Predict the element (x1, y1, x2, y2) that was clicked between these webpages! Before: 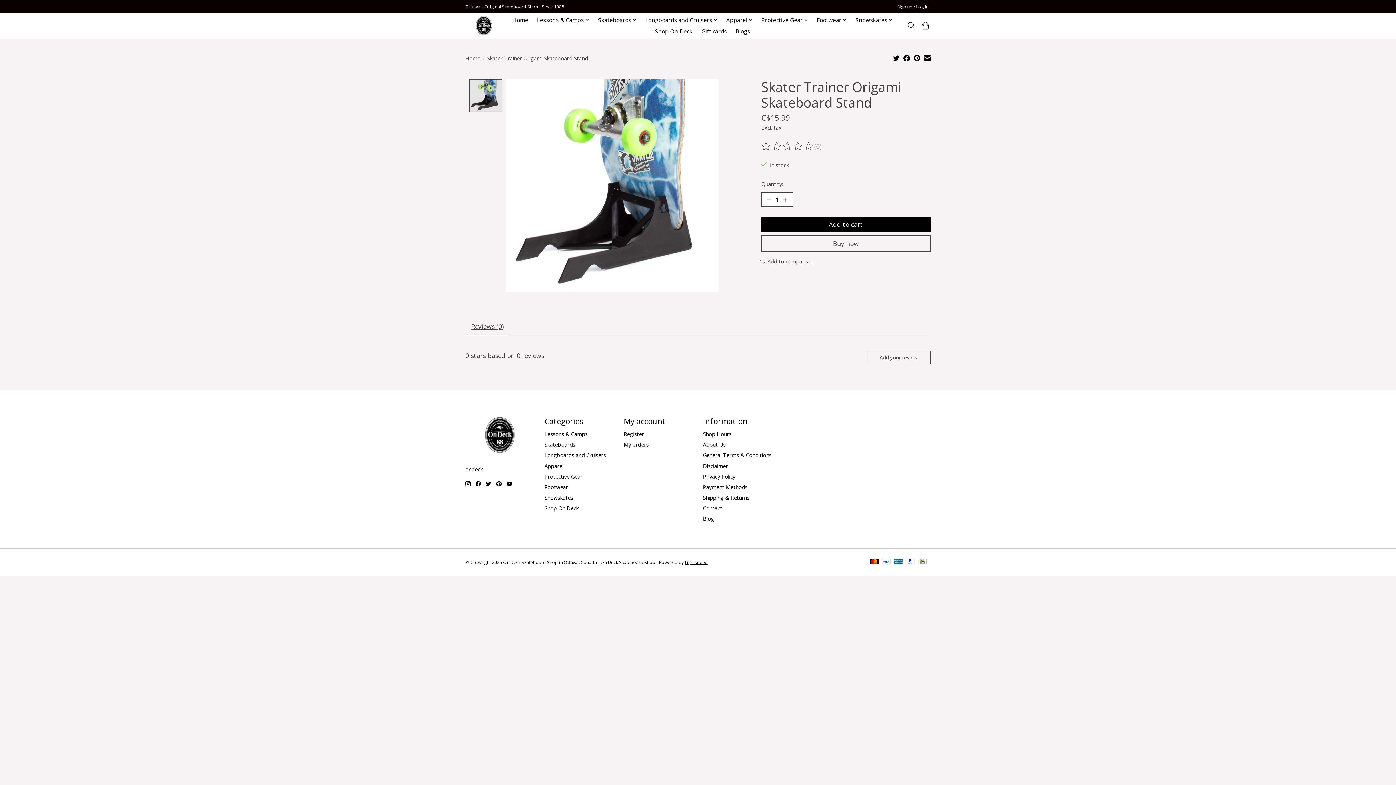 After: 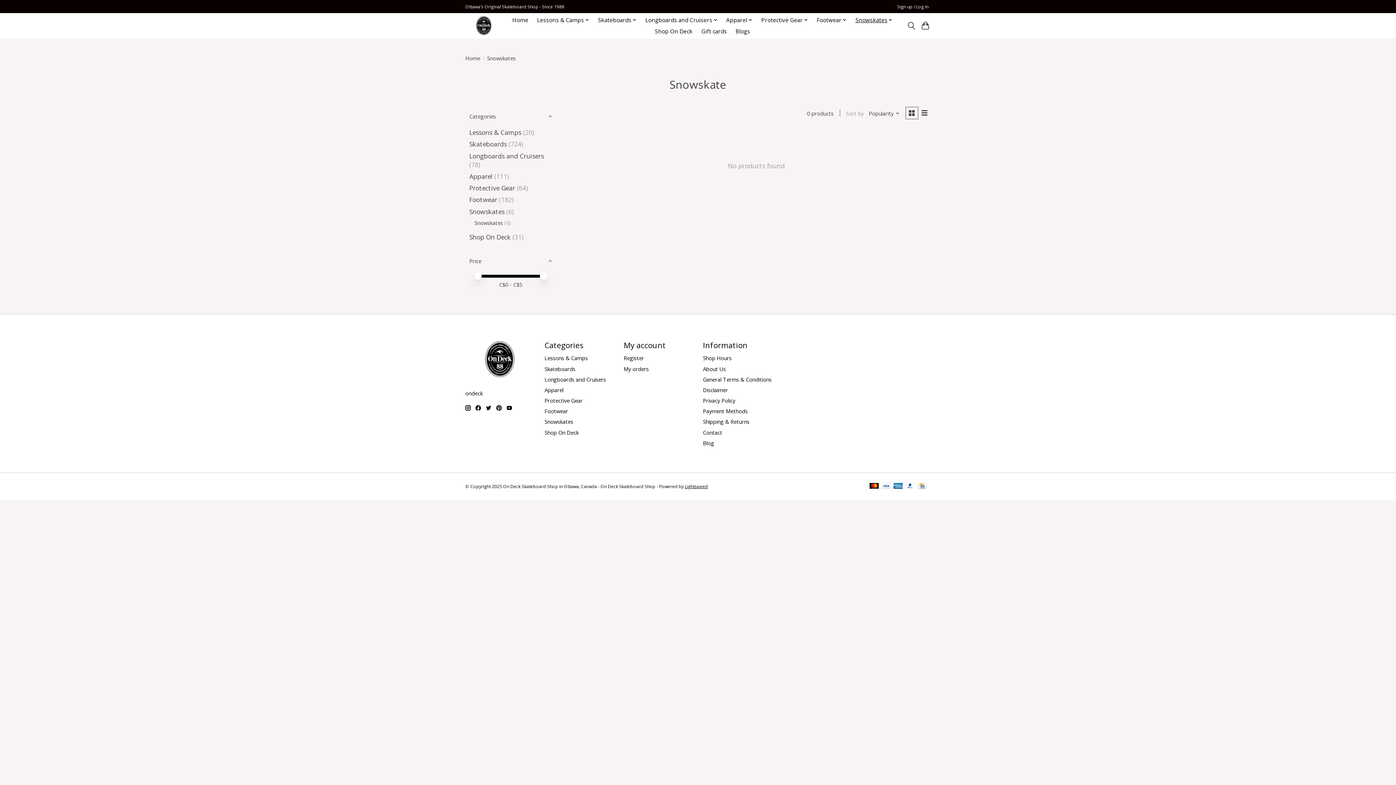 Action: label: Snowskates bbox: (544, 494, 573, 501)